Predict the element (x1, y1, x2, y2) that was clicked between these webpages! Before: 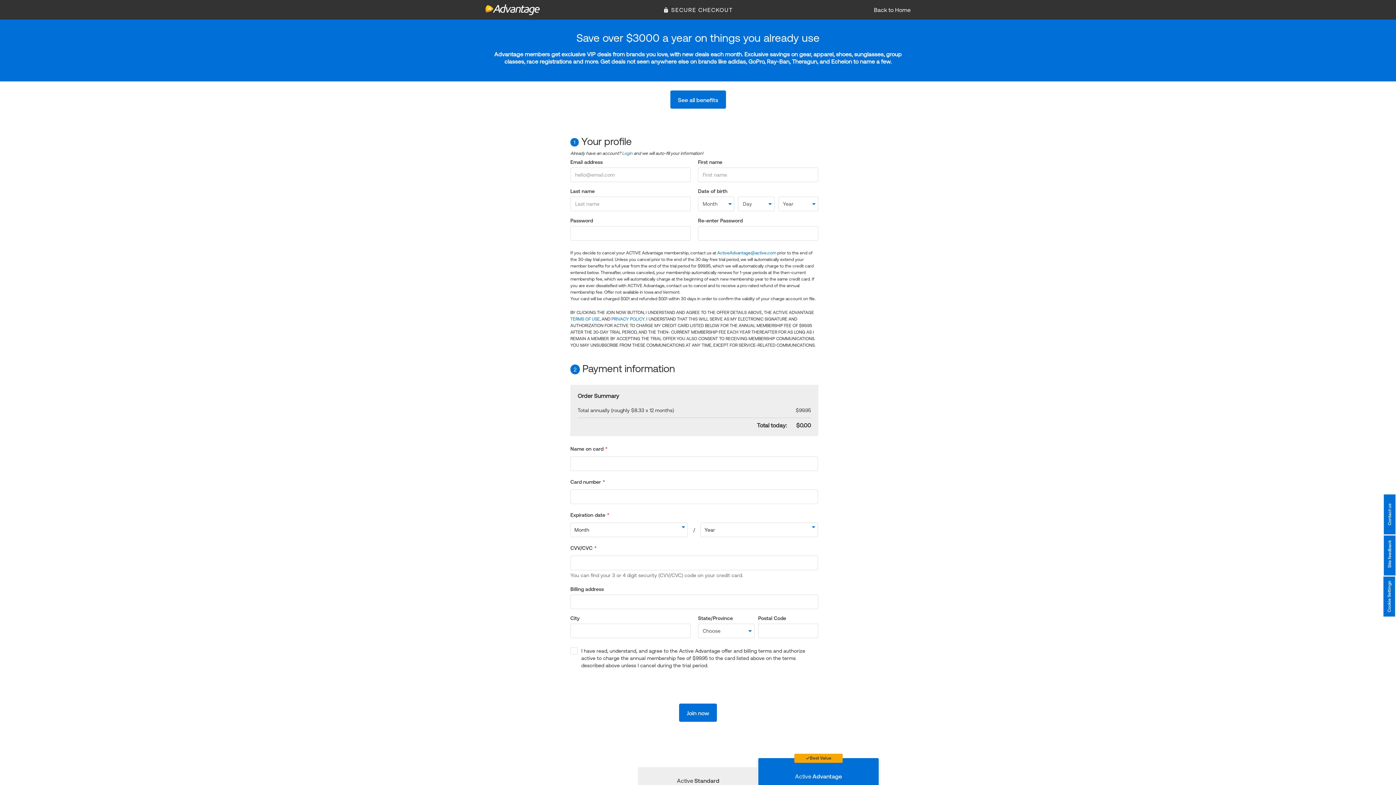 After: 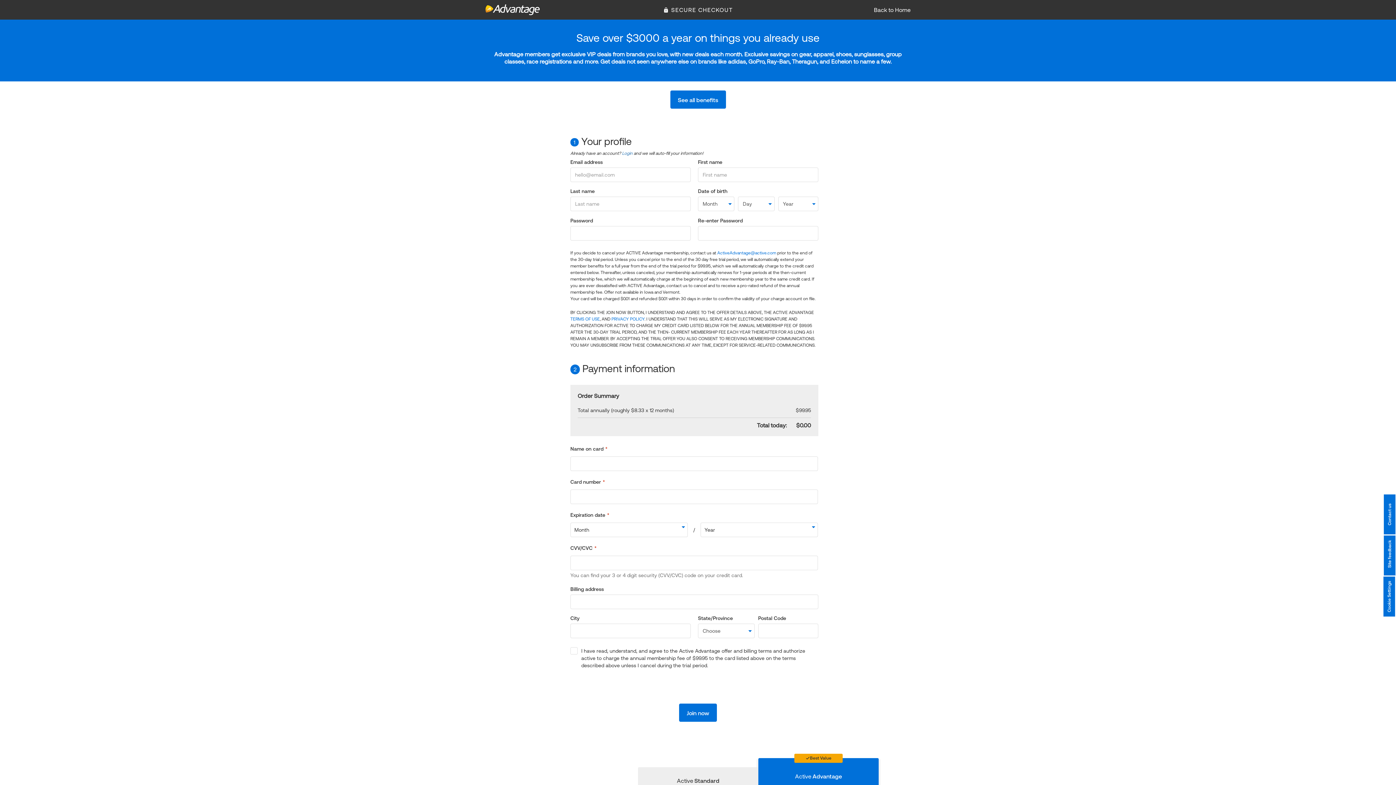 Action: label: SECURE CHECKOUT bbox: (663, 6, 733, 13)